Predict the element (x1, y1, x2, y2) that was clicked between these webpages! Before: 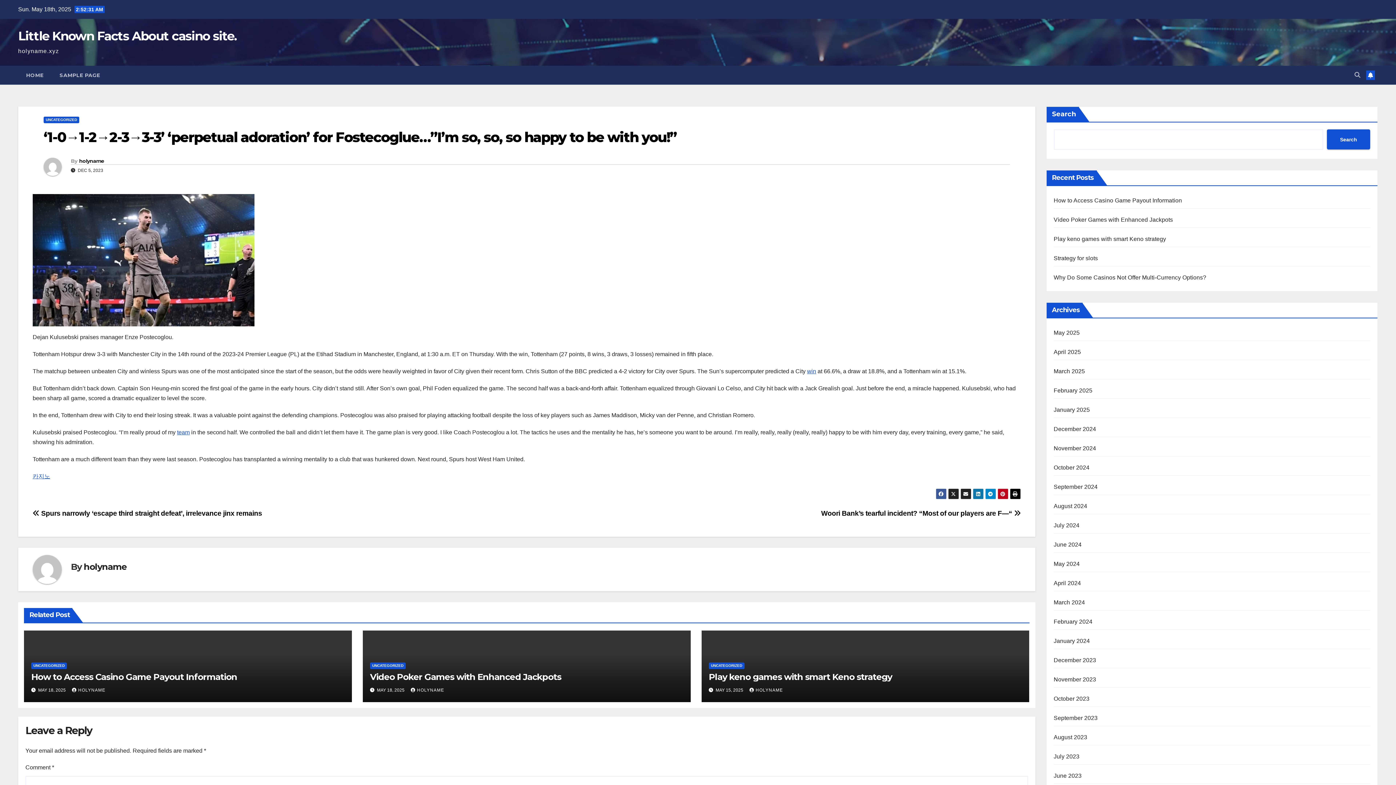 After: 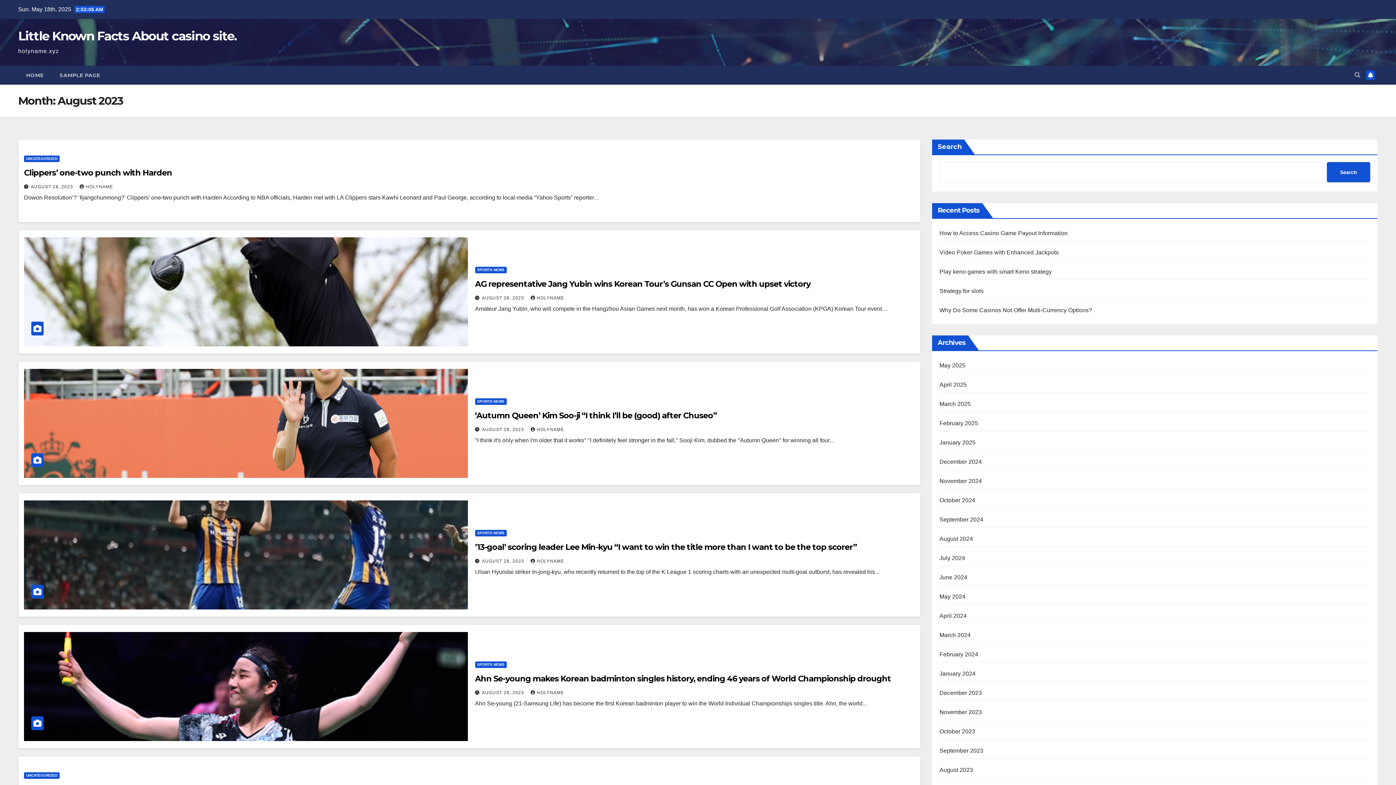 Action: bbox: (1054, 734, 1087, 740) label: August 2023